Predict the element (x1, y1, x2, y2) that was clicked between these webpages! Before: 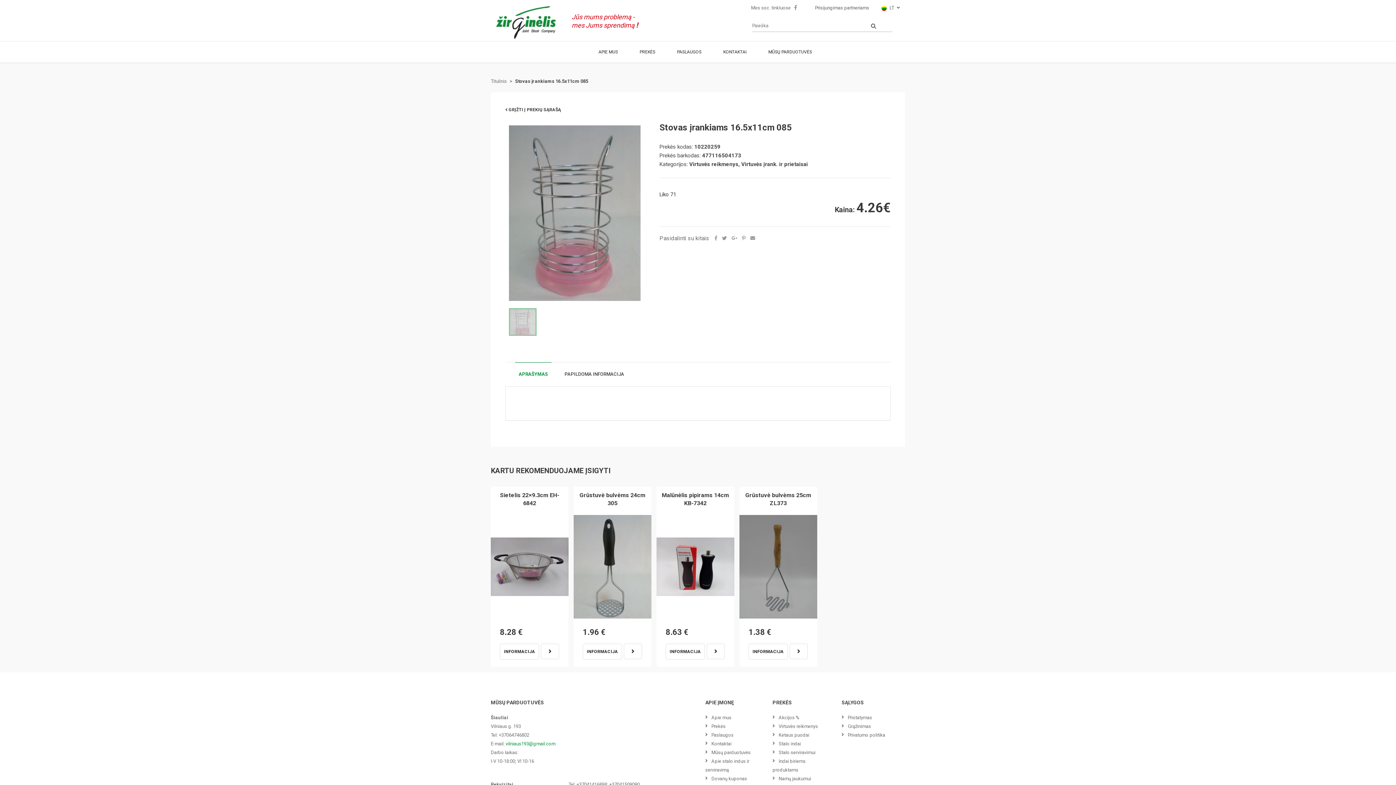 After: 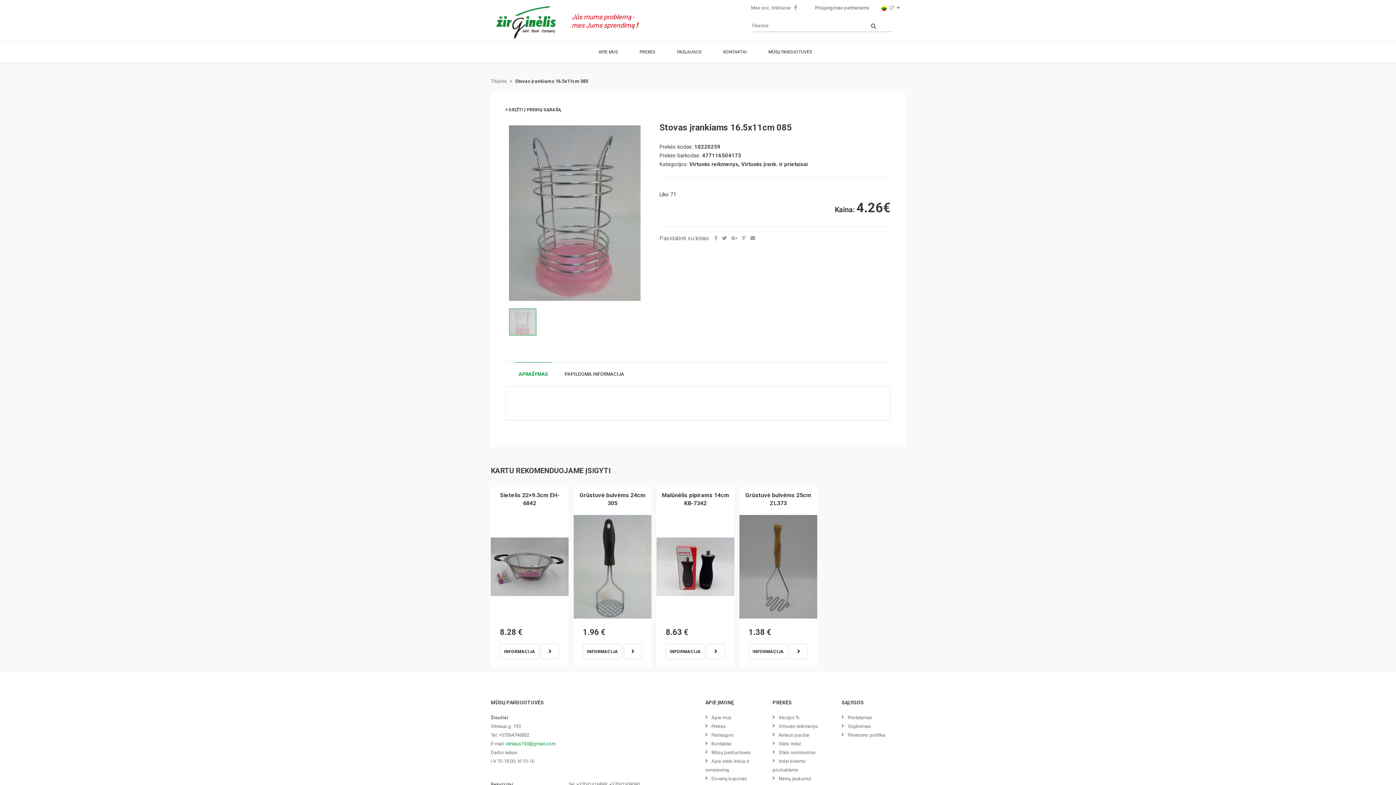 Action: bbox: (731, 235, 737, 241)